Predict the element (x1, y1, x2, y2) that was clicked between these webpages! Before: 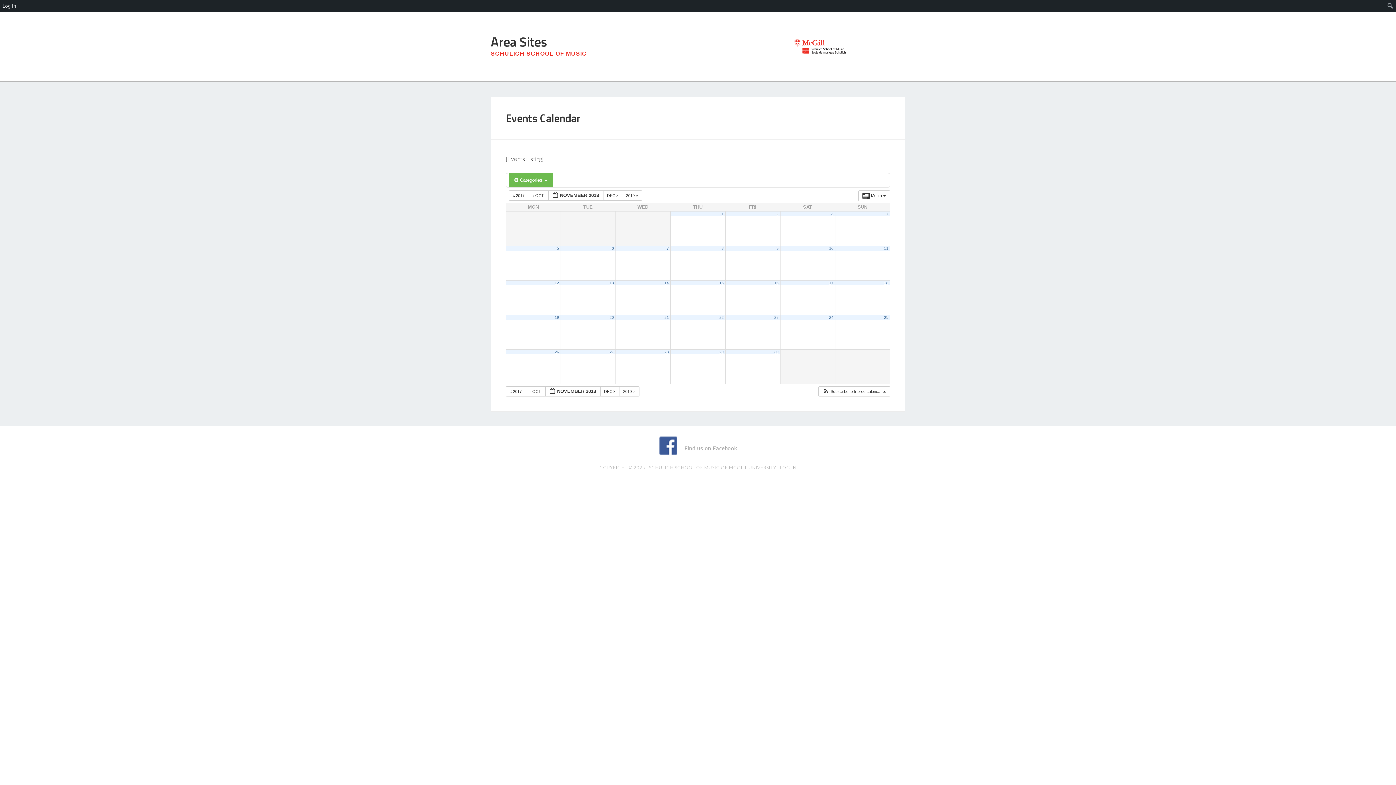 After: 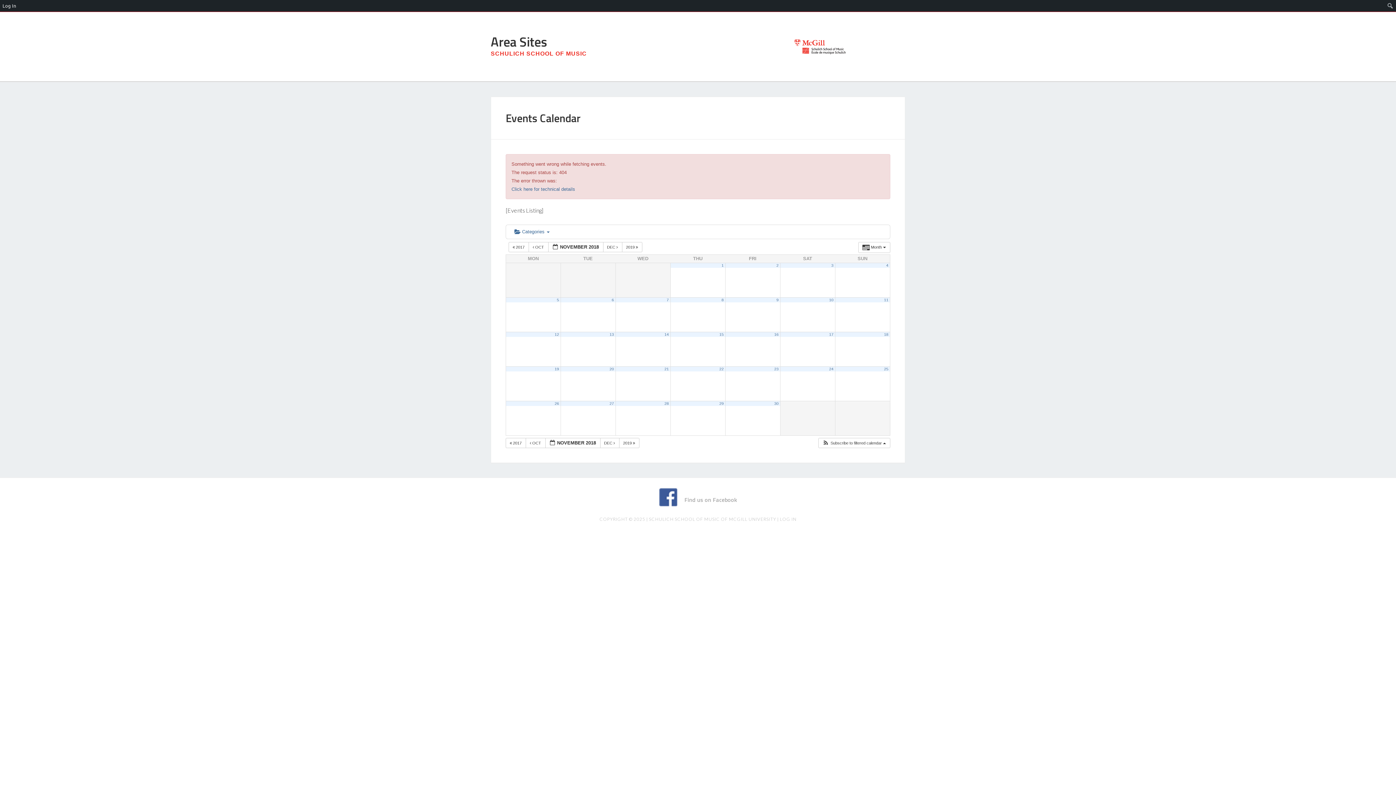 Action: label: 30 bbox: (774, 349, 778, 354)